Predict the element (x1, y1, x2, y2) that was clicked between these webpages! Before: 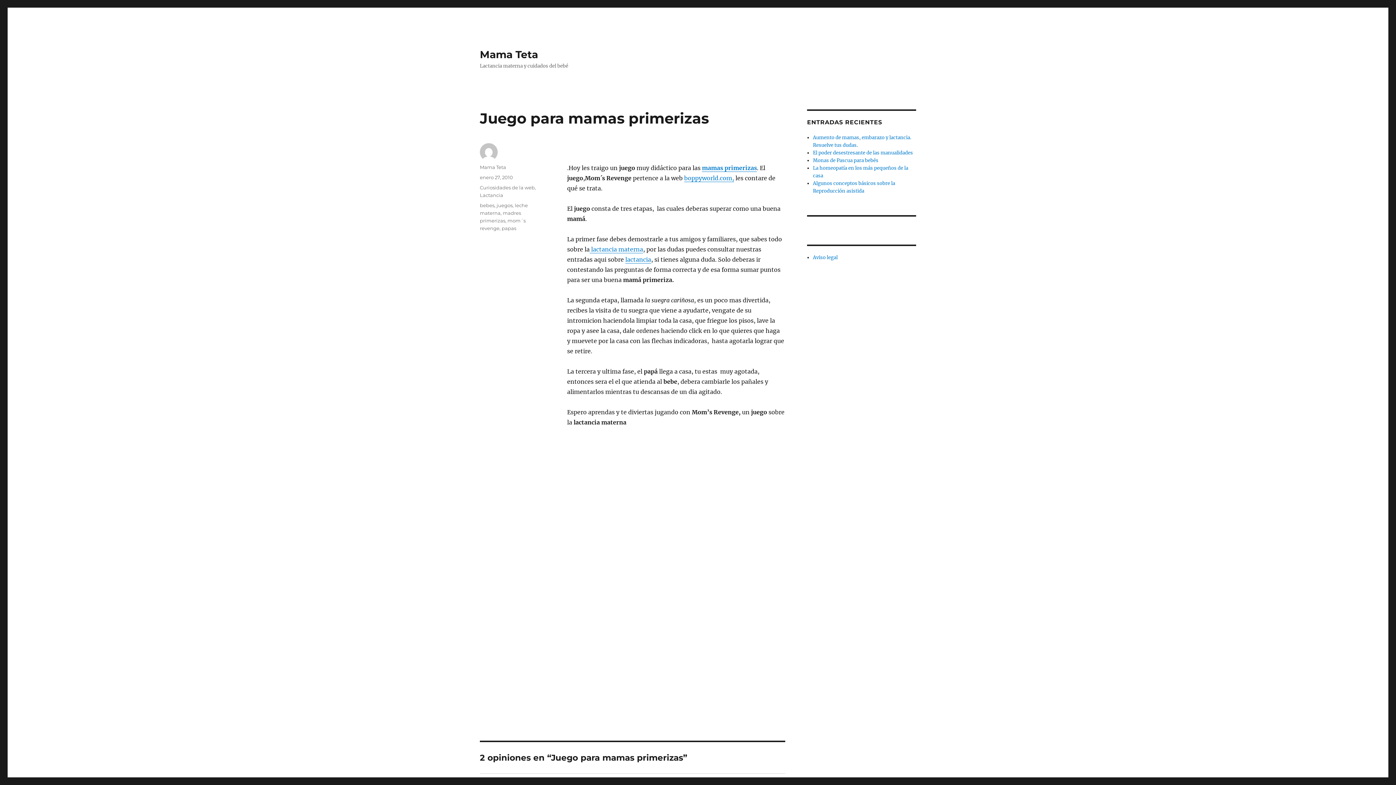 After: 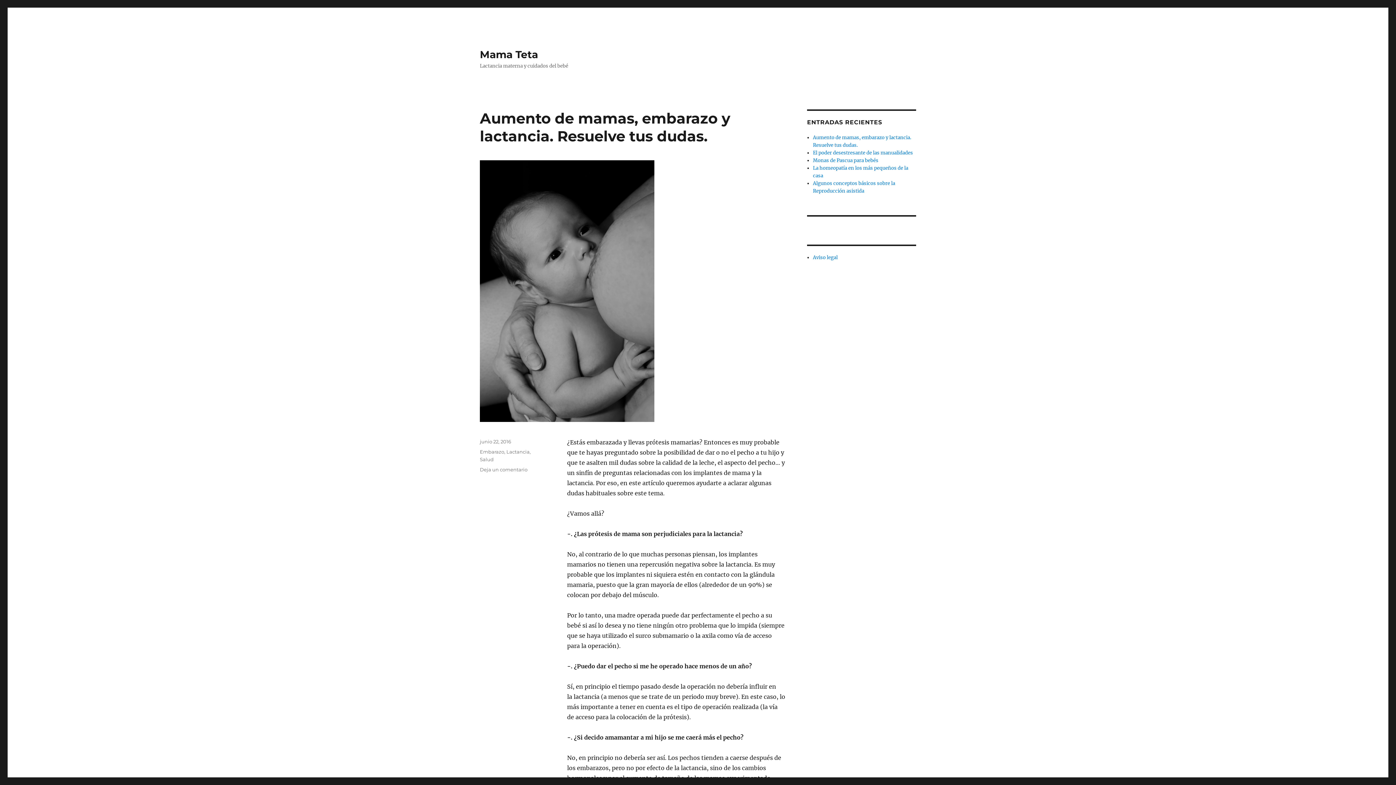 Action: bbox: (480, 48, 538, 60) label: Mama Teta